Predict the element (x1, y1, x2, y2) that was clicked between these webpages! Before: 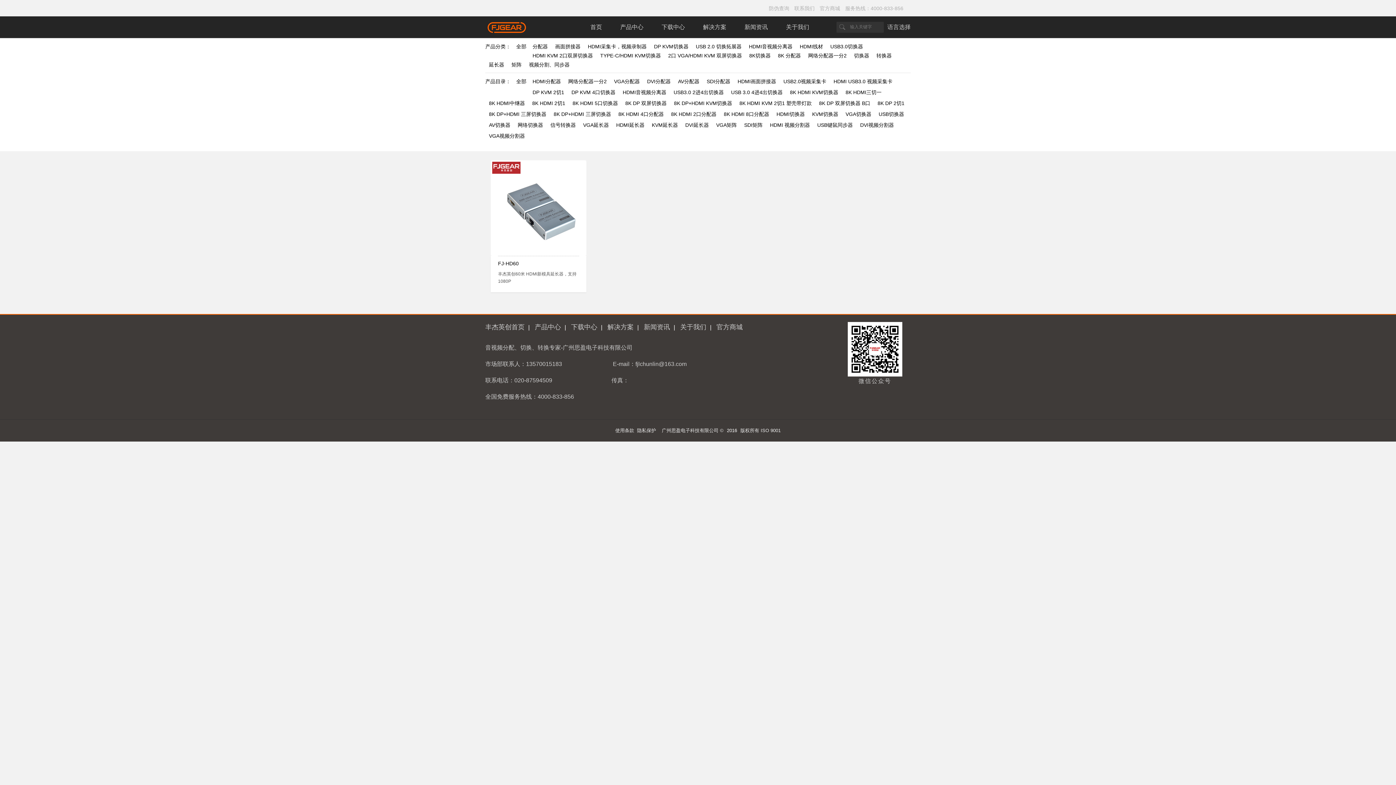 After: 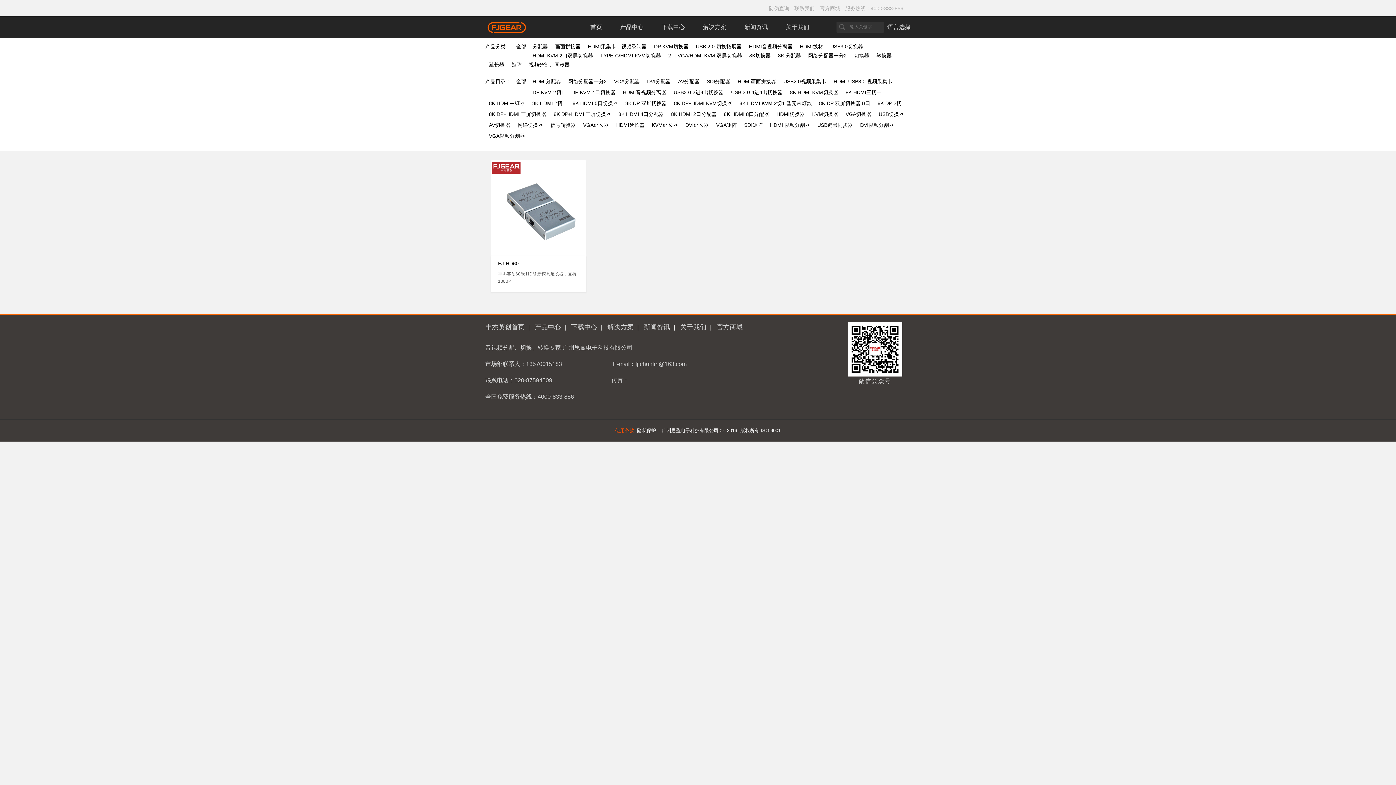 Action: bbox: (615, 427, 634, 433) label: 使用条款